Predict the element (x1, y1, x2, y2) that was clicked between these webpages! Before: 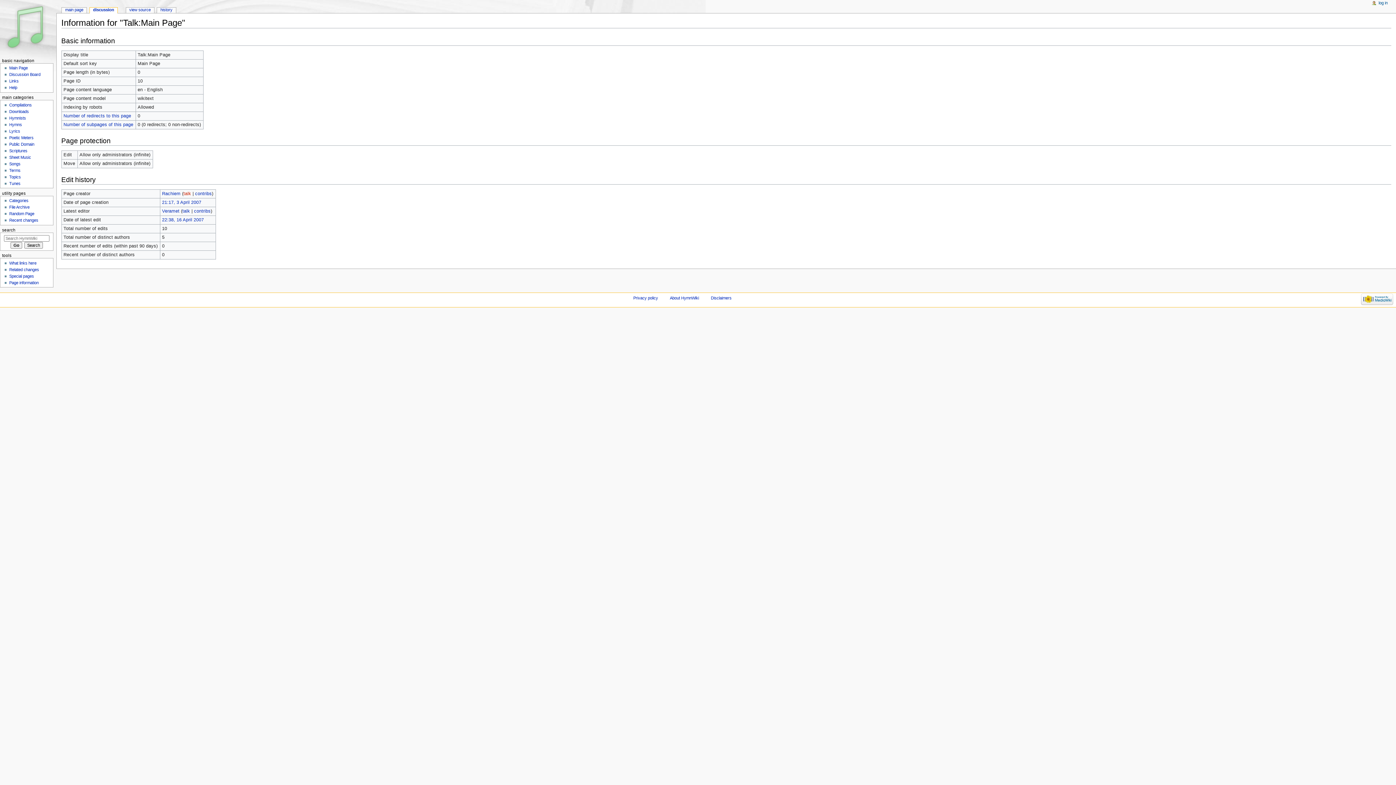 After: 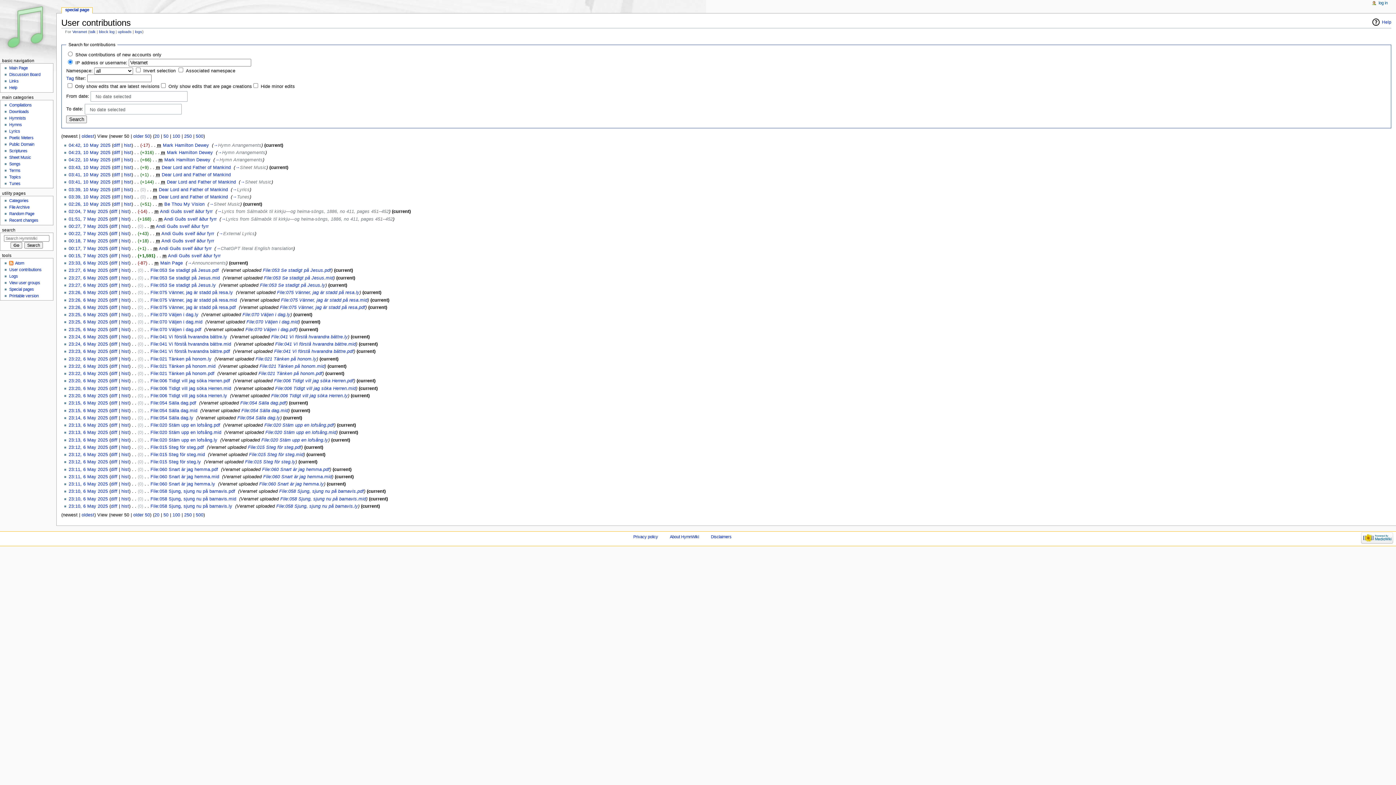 Action: bbox: (194, 208, 210, 213) label: contribs